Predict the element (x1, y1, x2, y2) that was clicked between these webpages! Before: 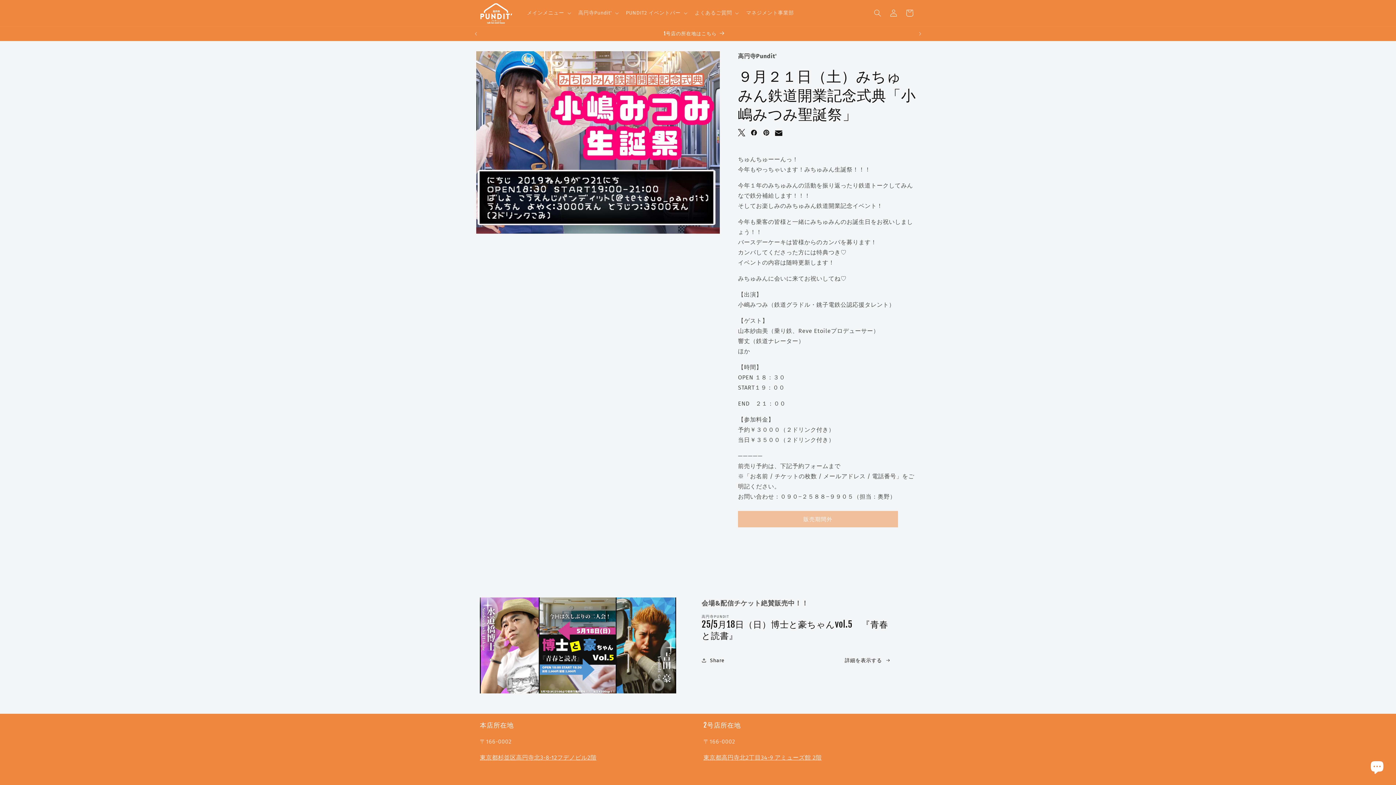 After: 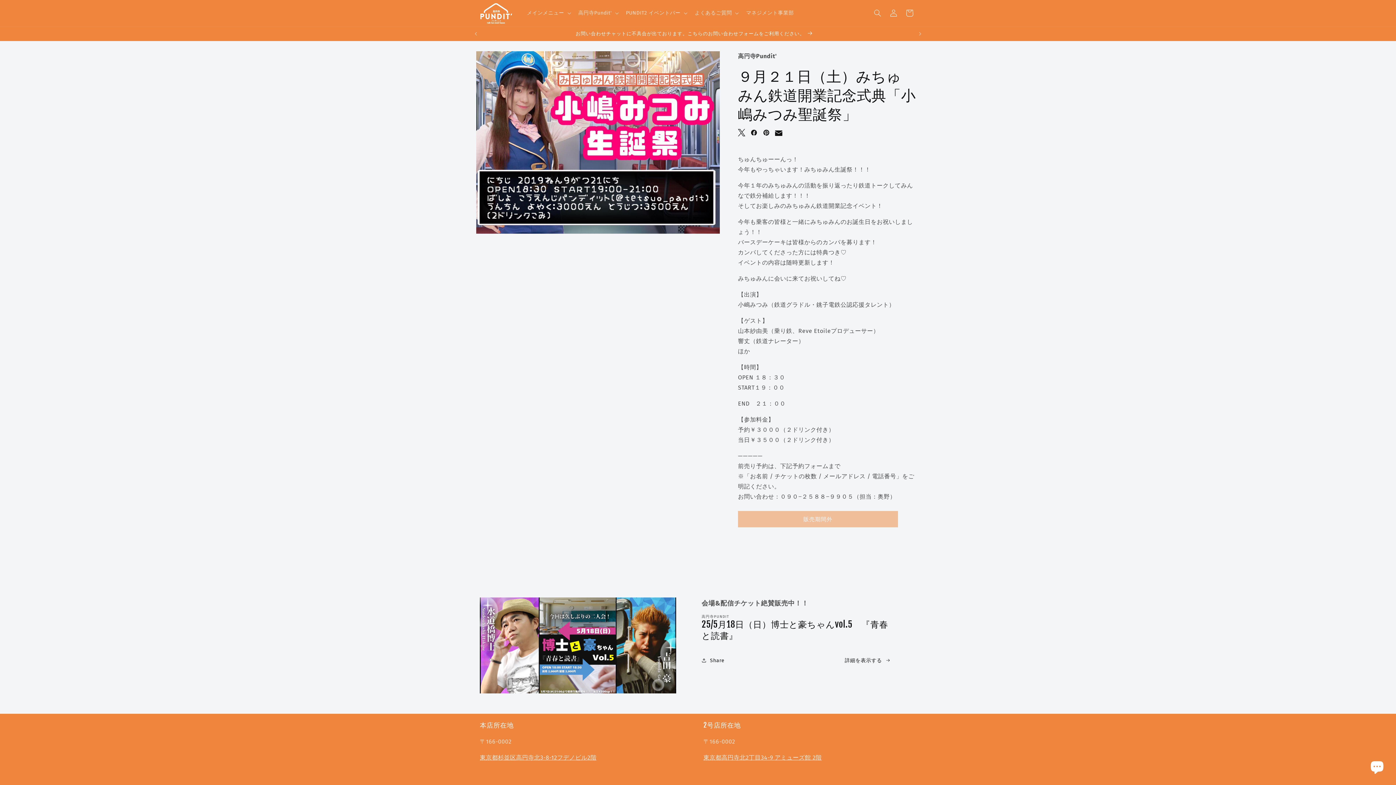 Action: bbox: (762, 128, 771, 137) label: Pin on Pinterest